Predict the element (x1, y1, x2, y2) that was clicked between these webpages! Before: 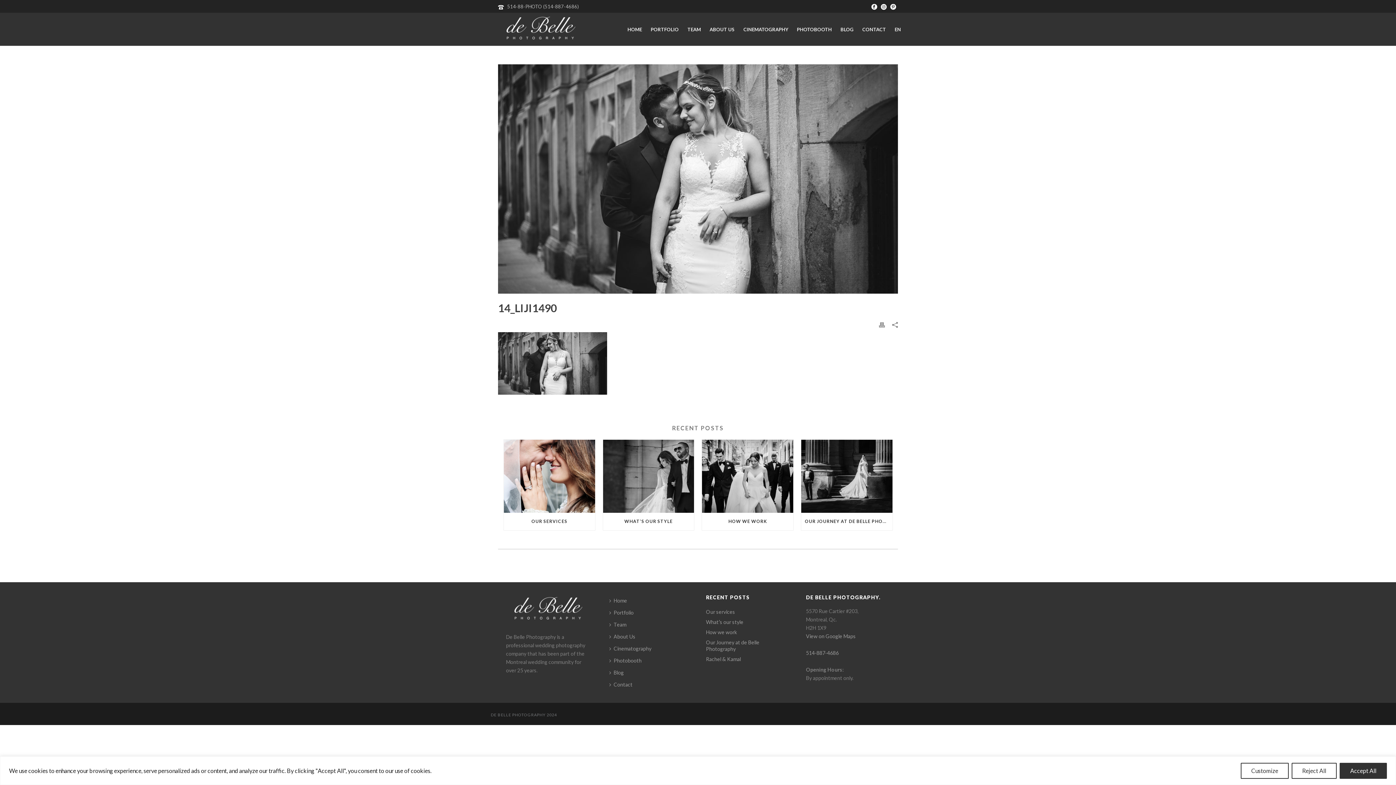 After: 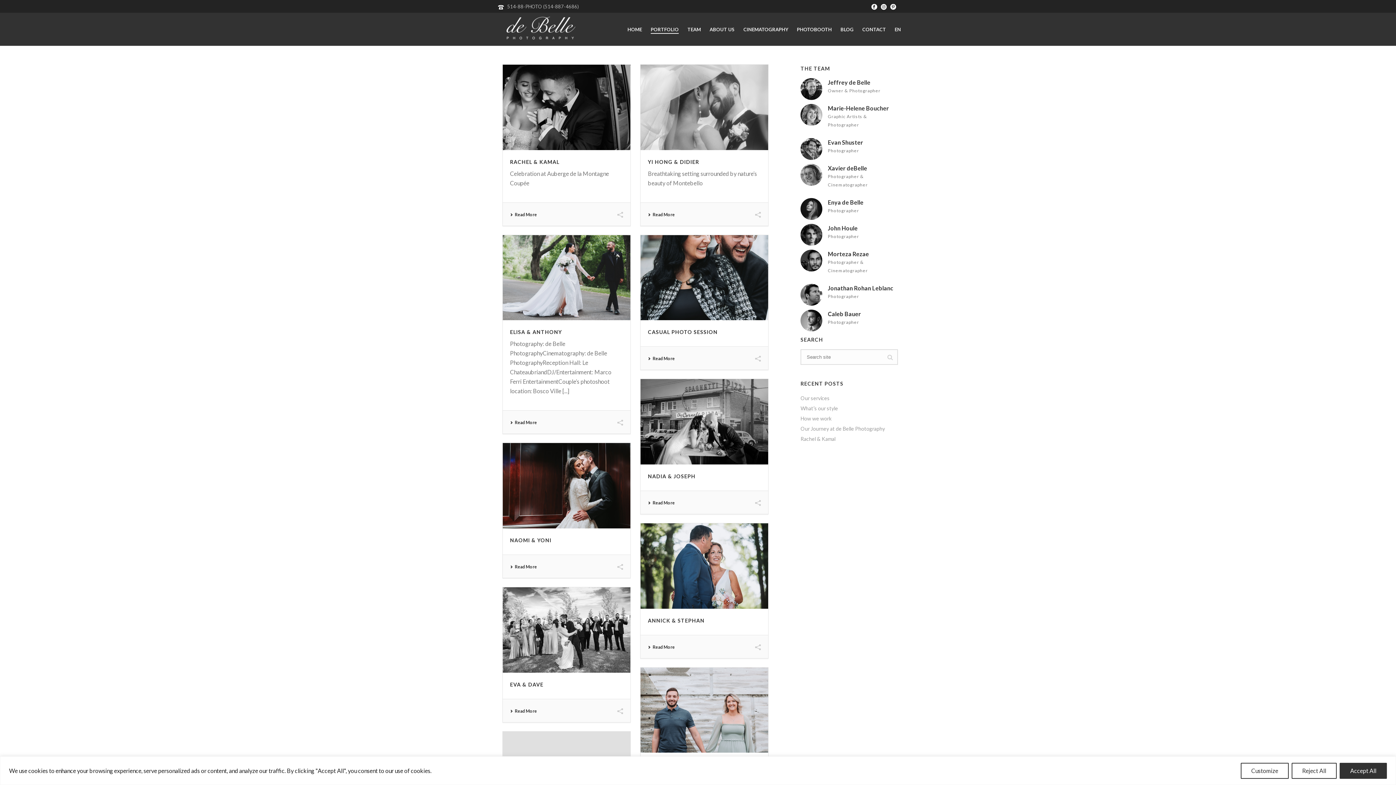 Action: bbox: (646, 25, 683, 33) label: PORTFOLIO